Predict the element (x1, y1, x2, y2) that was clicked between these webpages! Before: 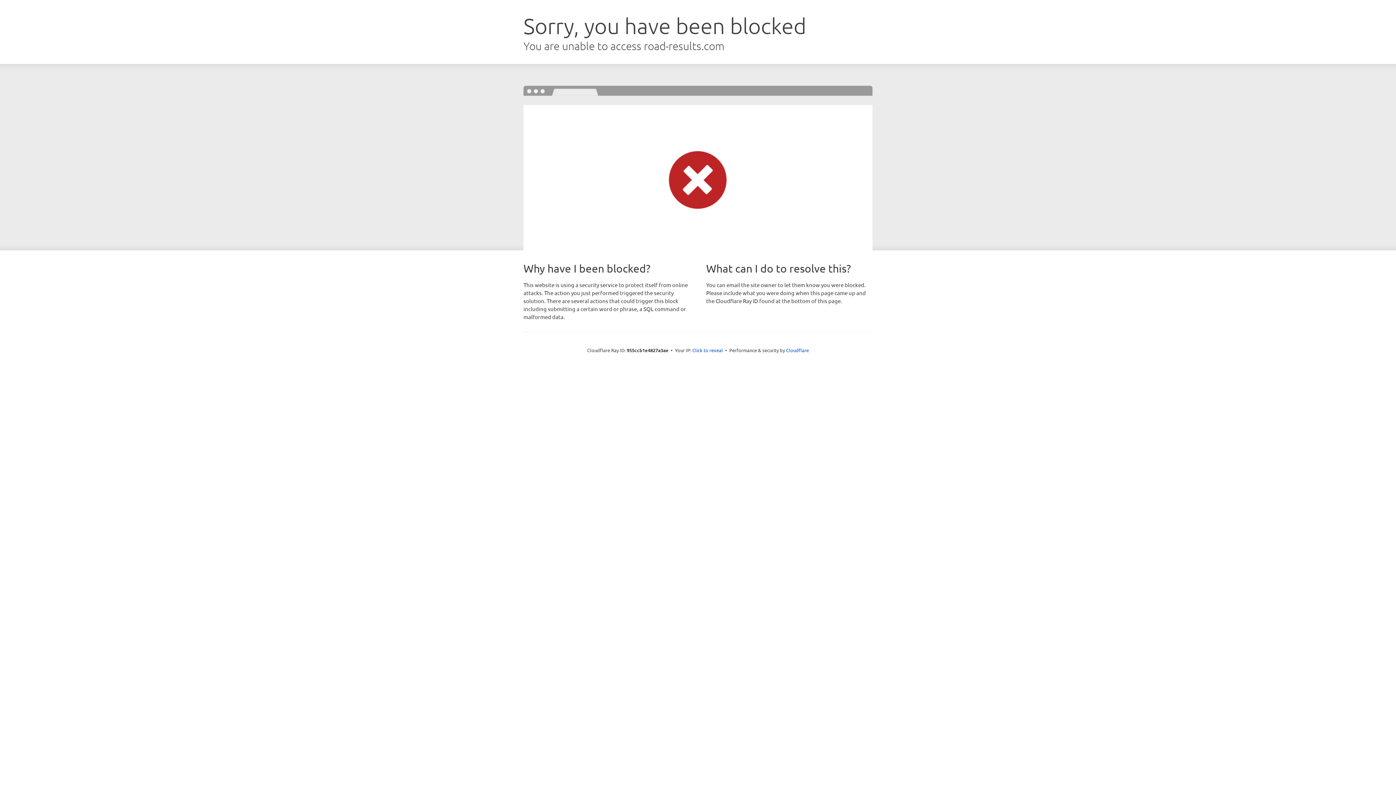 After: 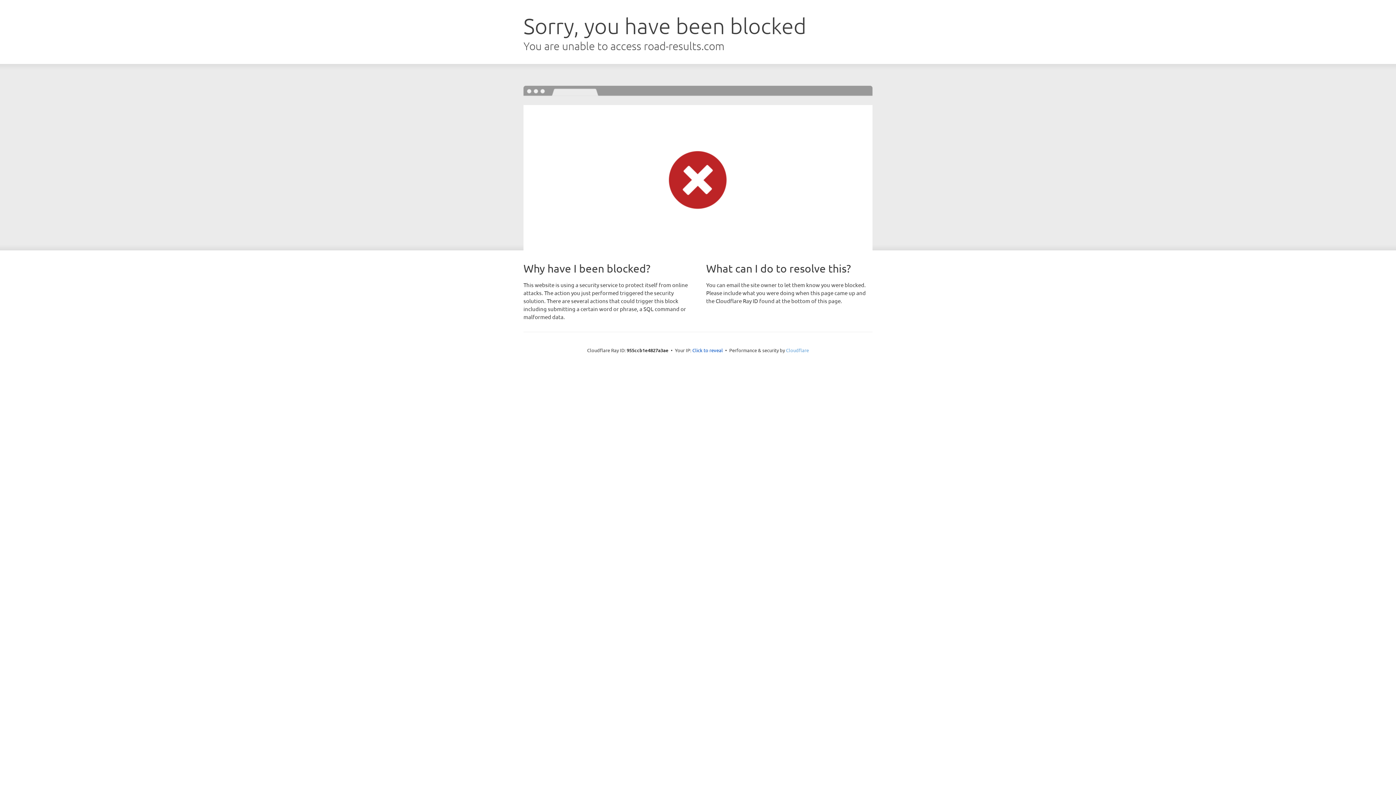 Action: bbox: (786, 347, 809, 353) label: Cloudflare